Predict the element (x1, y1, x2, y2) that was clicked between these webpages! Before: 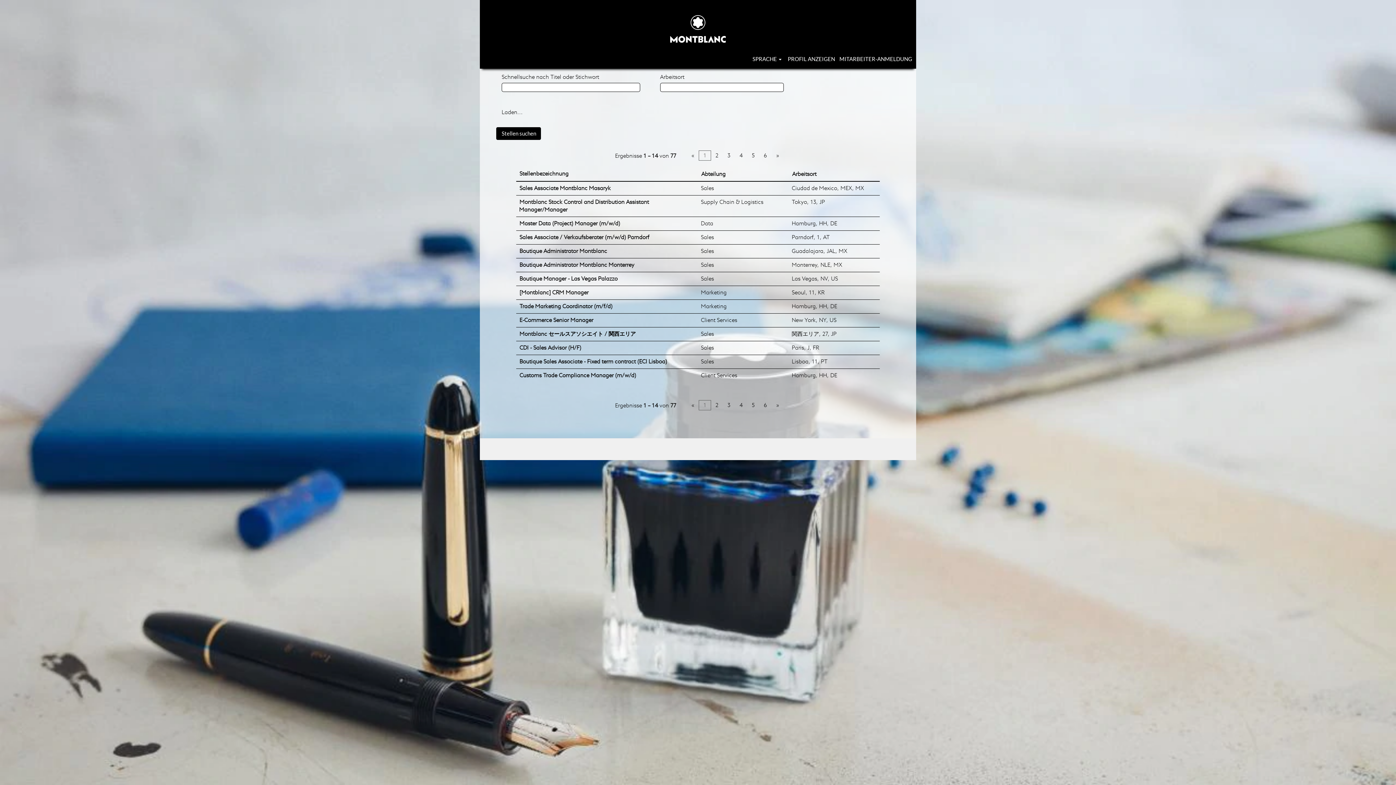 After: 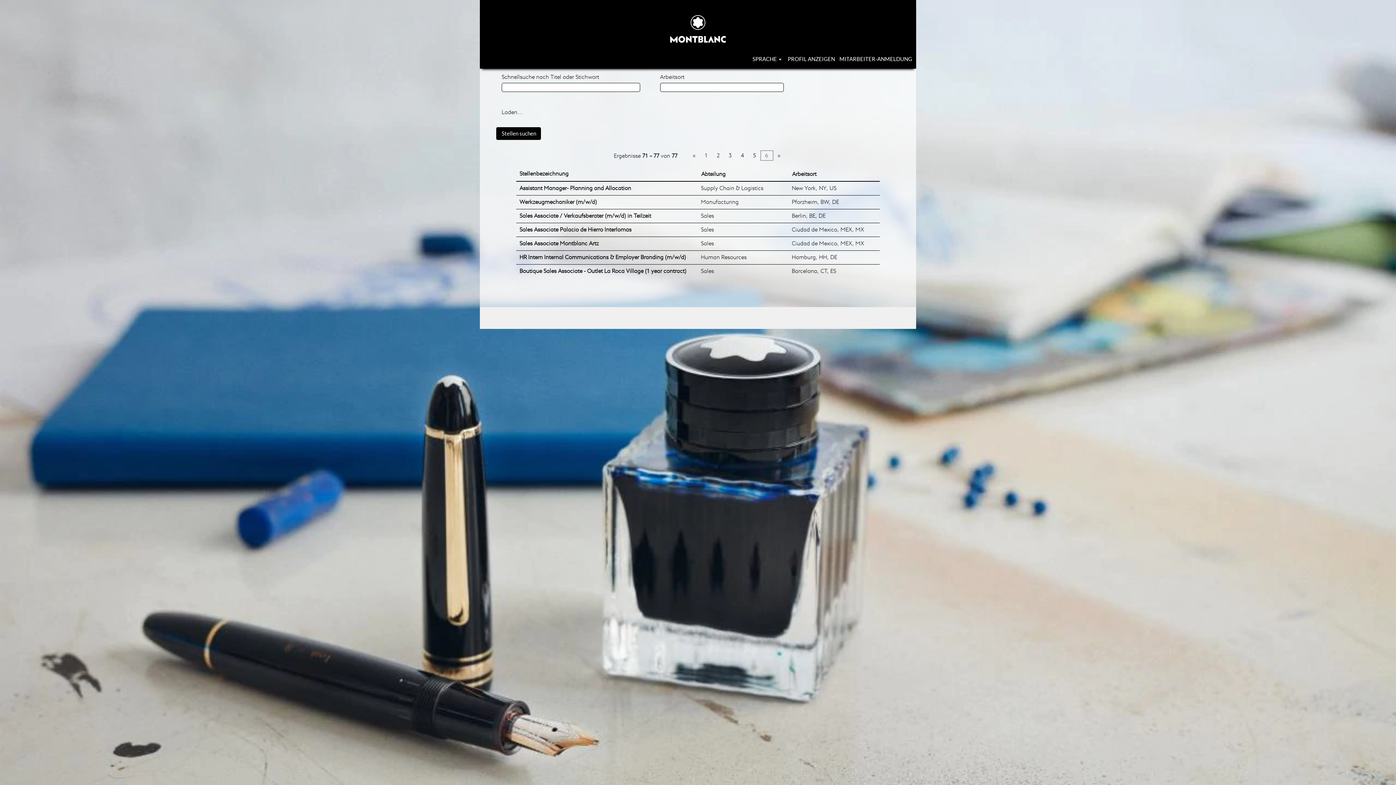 Action: label: 6 bbox: (759, 400, 772, 410)